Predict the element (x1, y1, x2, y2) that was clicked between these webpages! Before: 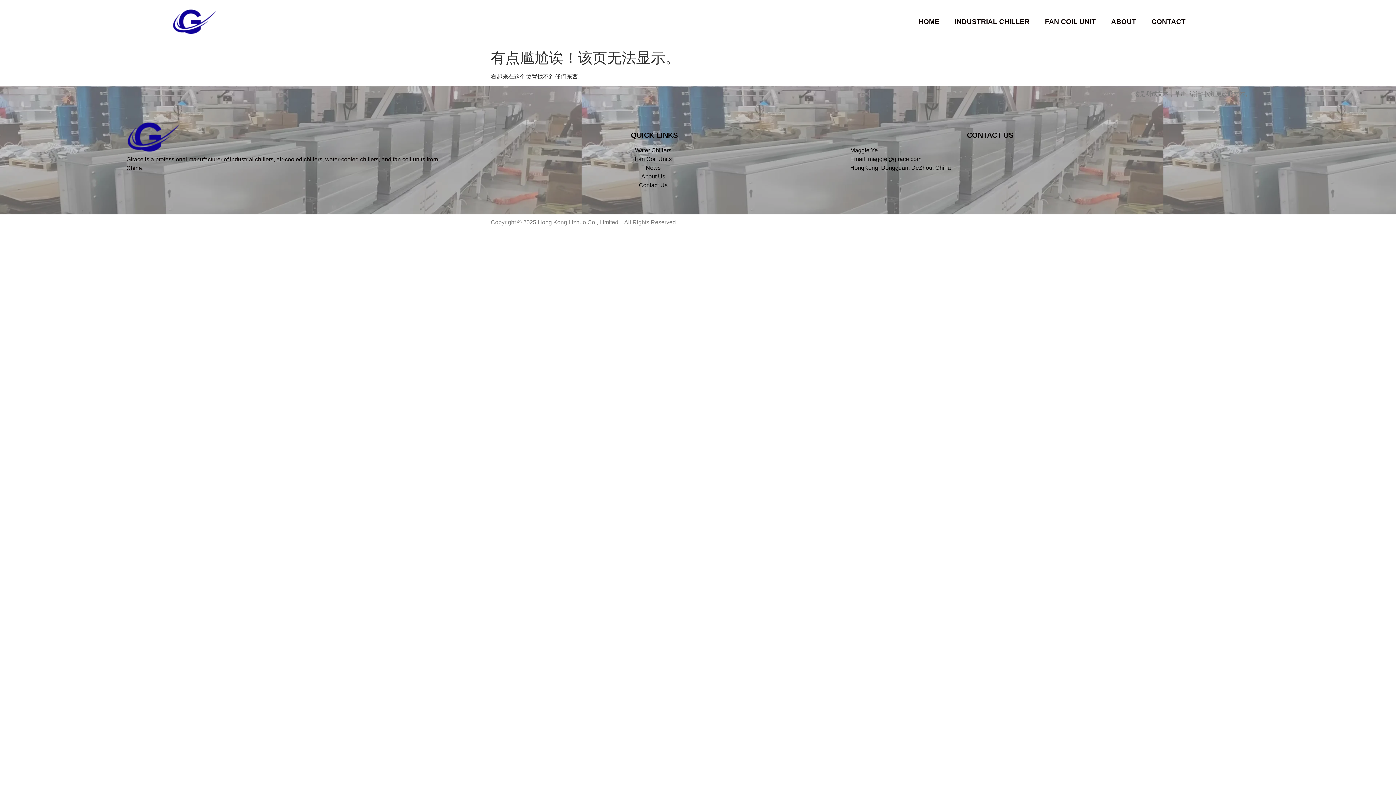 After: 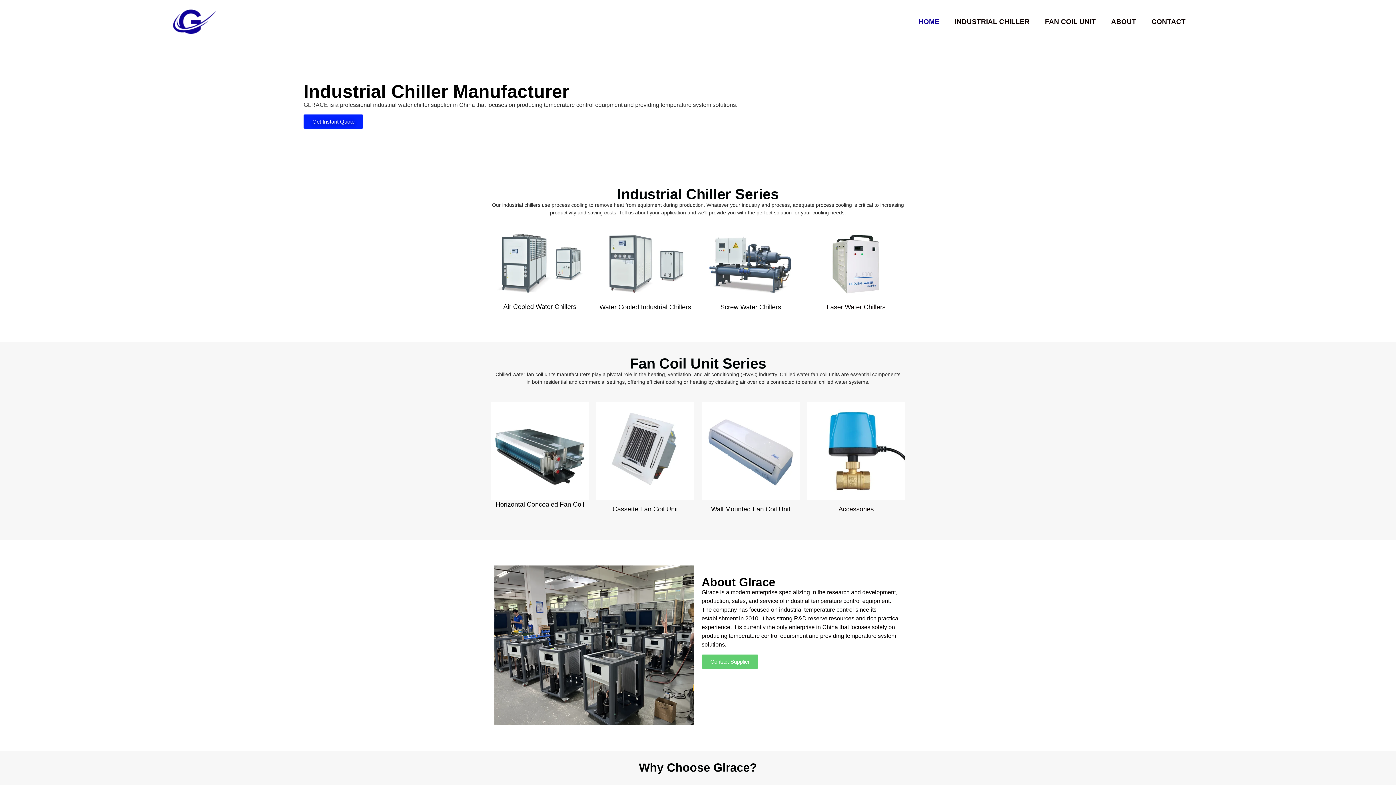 Action: bbox: (97, 7, 291, 38)